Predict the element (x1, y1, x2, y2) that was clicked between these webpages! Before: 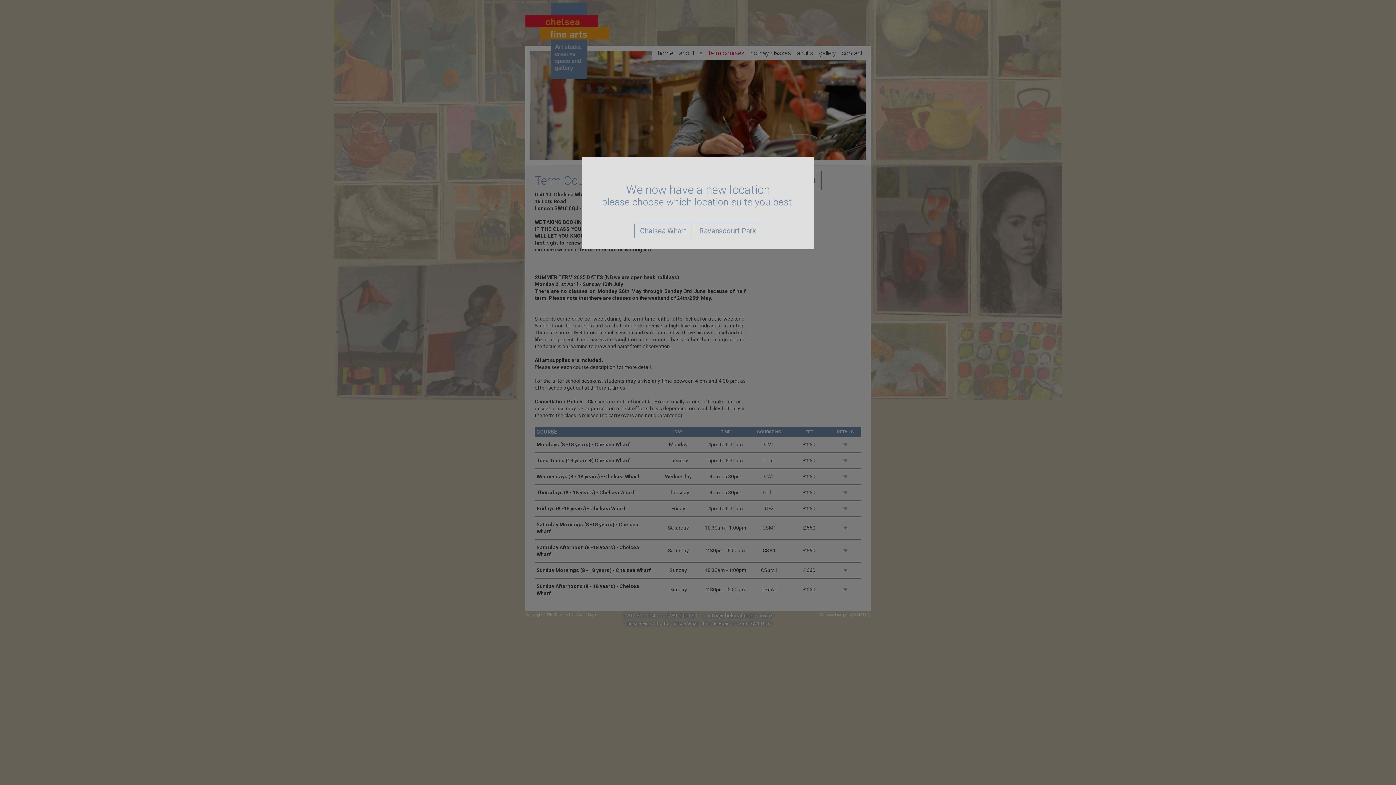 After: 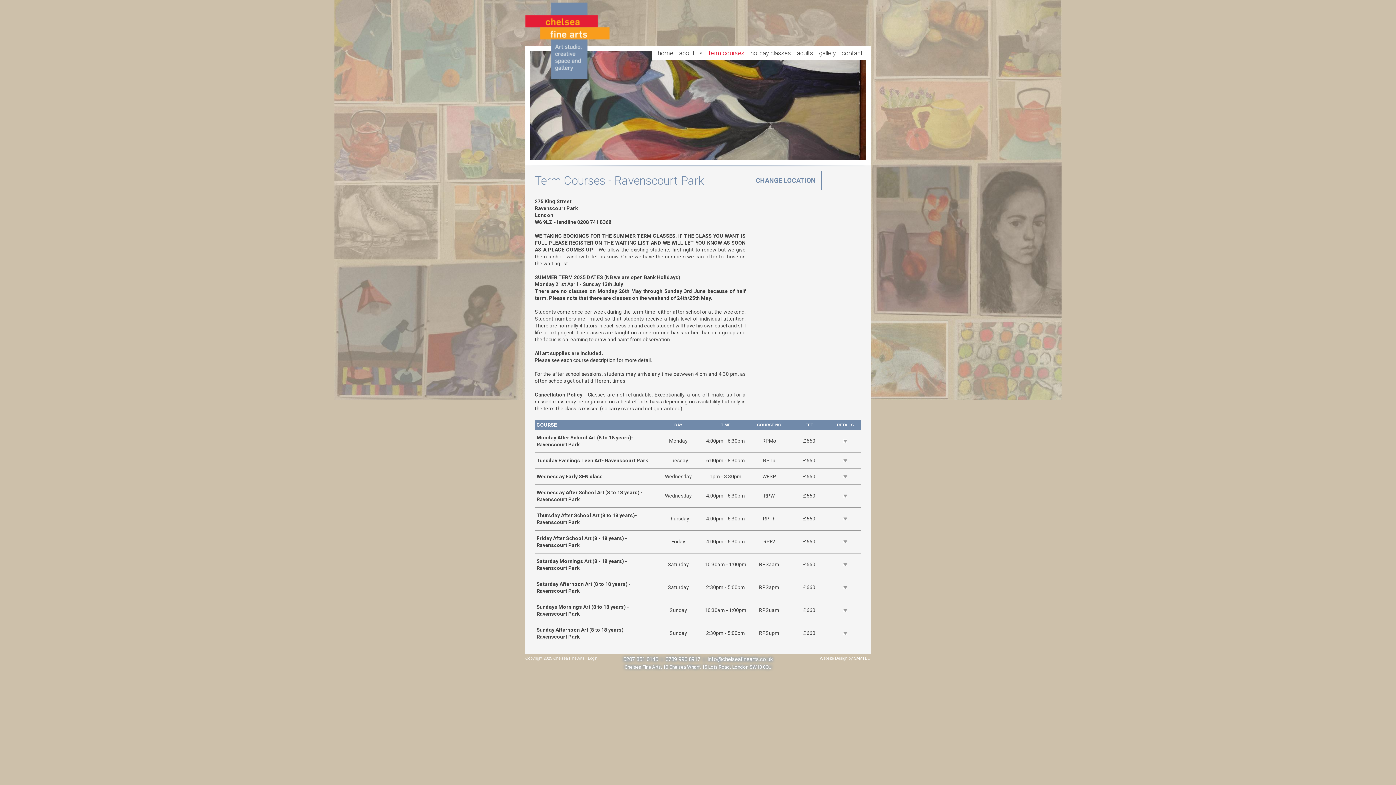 Action: label: Ravenscourt Park bbox: (693, 223, 762, 238)